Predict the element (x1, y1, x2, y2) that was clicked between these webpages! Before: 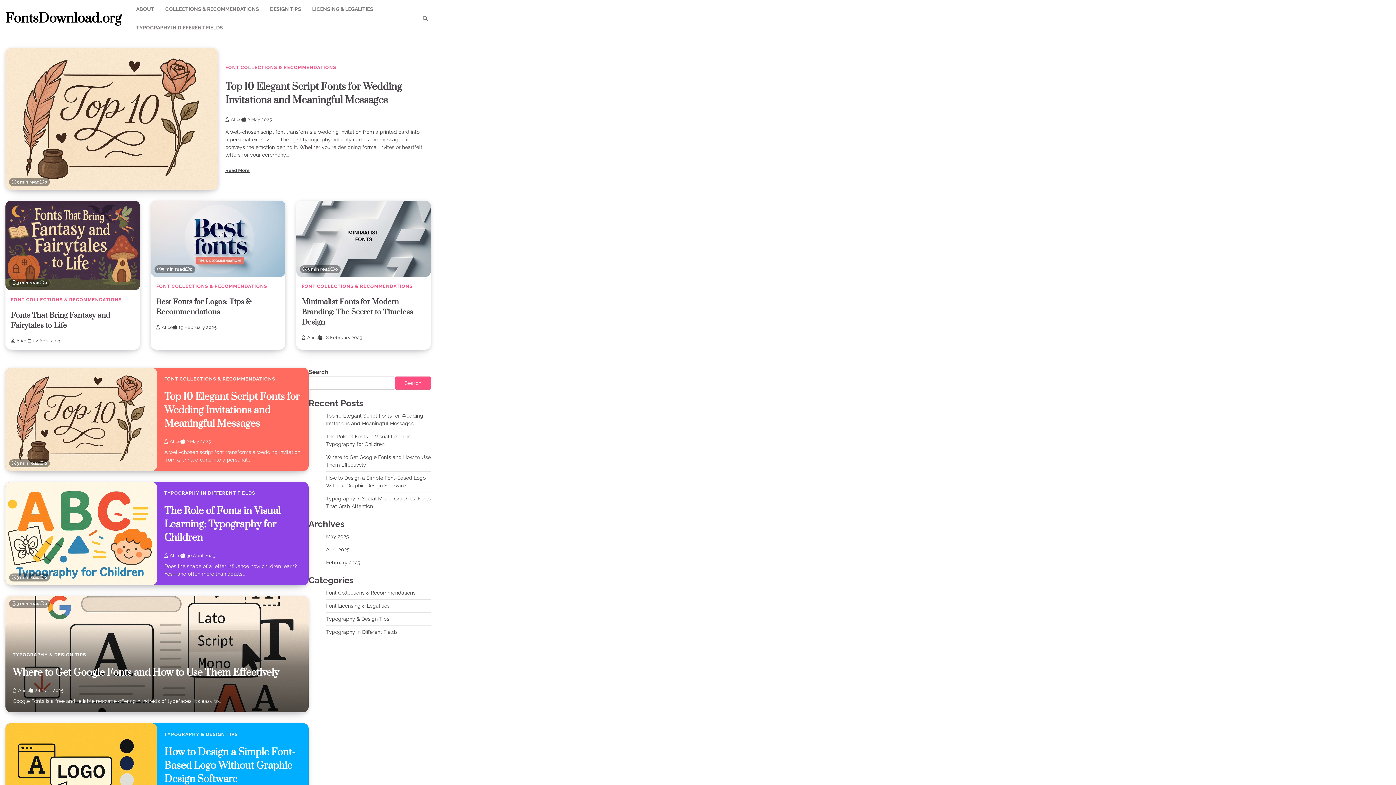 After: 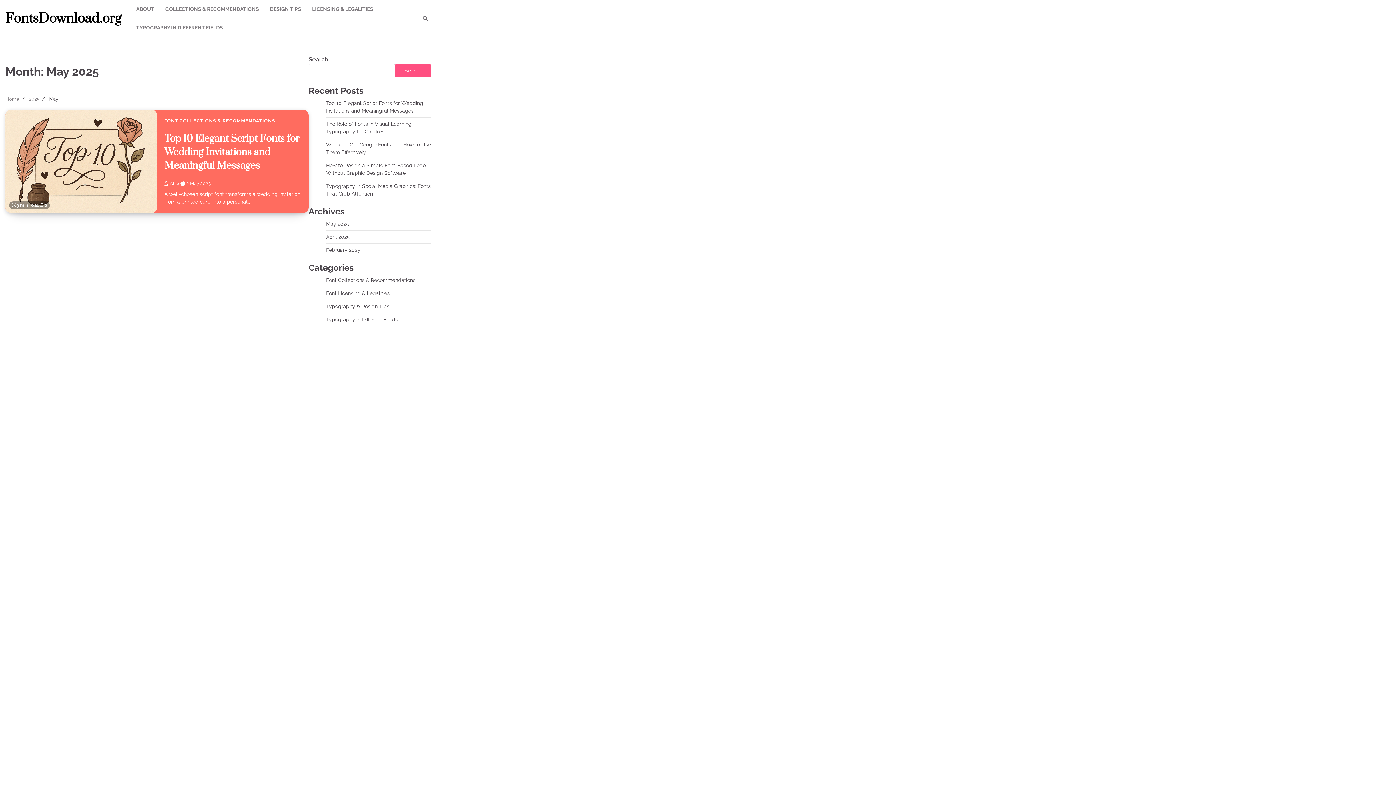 Action: label: May 2025 bbox: (326, 533, 349, 539)